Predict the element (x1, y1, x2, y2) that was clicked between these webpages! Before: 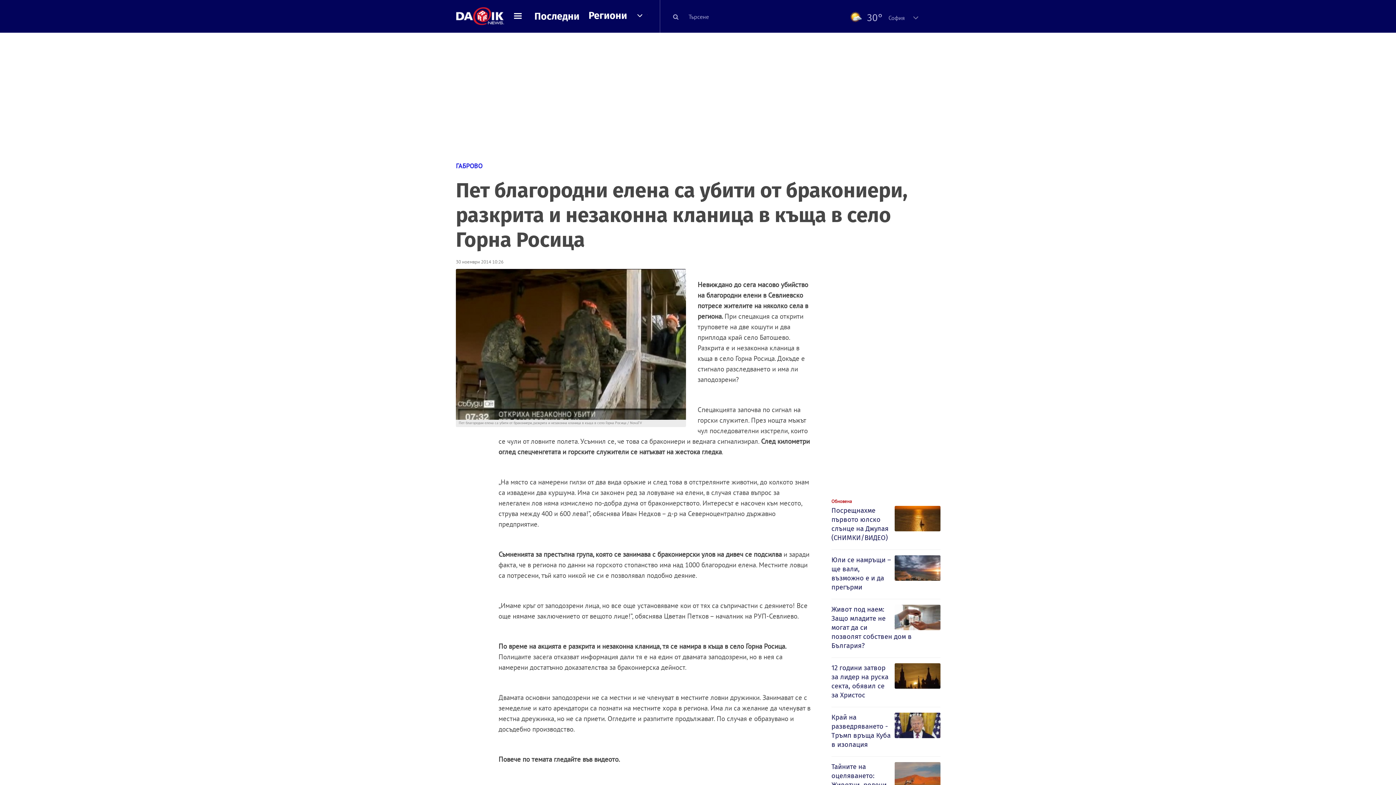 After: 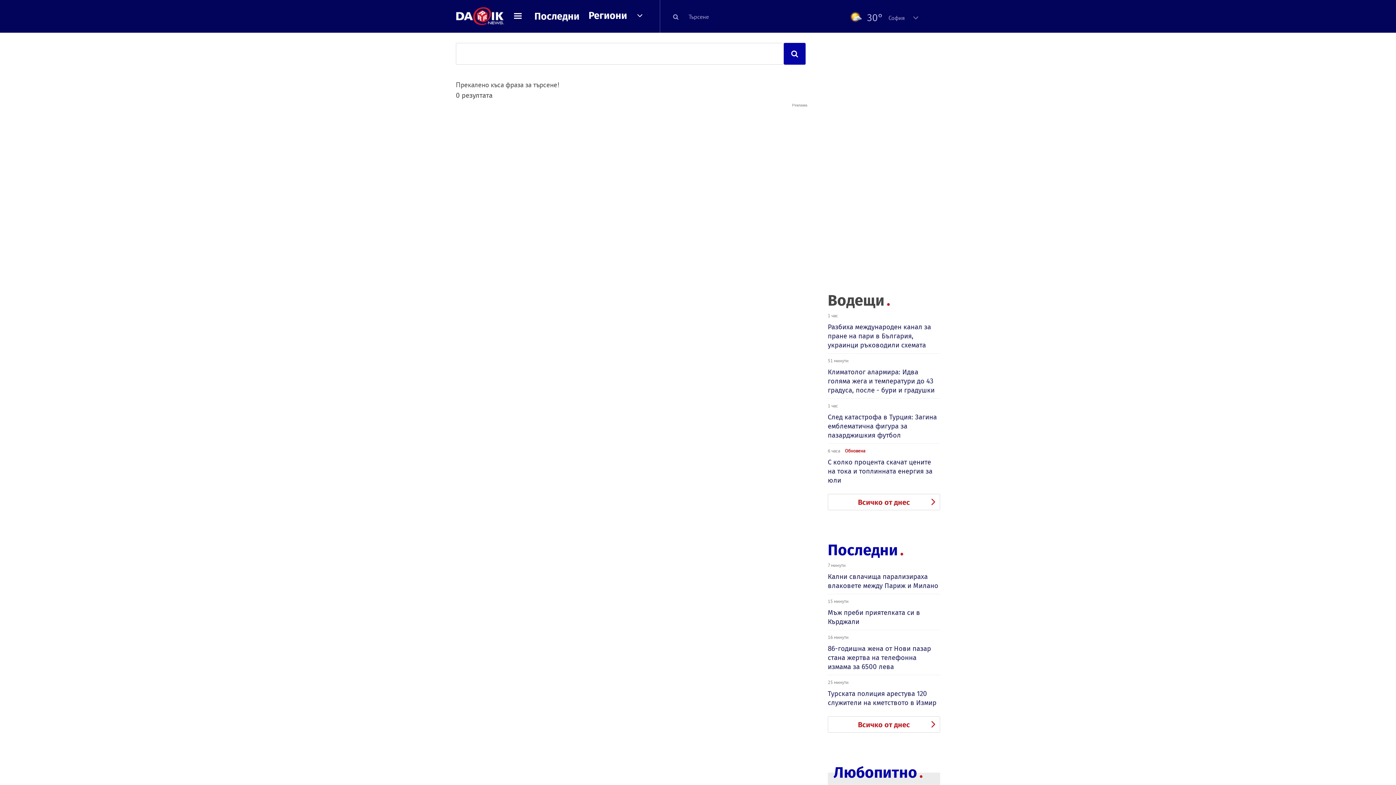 Action: bbox: (669, 10, 682, 23)